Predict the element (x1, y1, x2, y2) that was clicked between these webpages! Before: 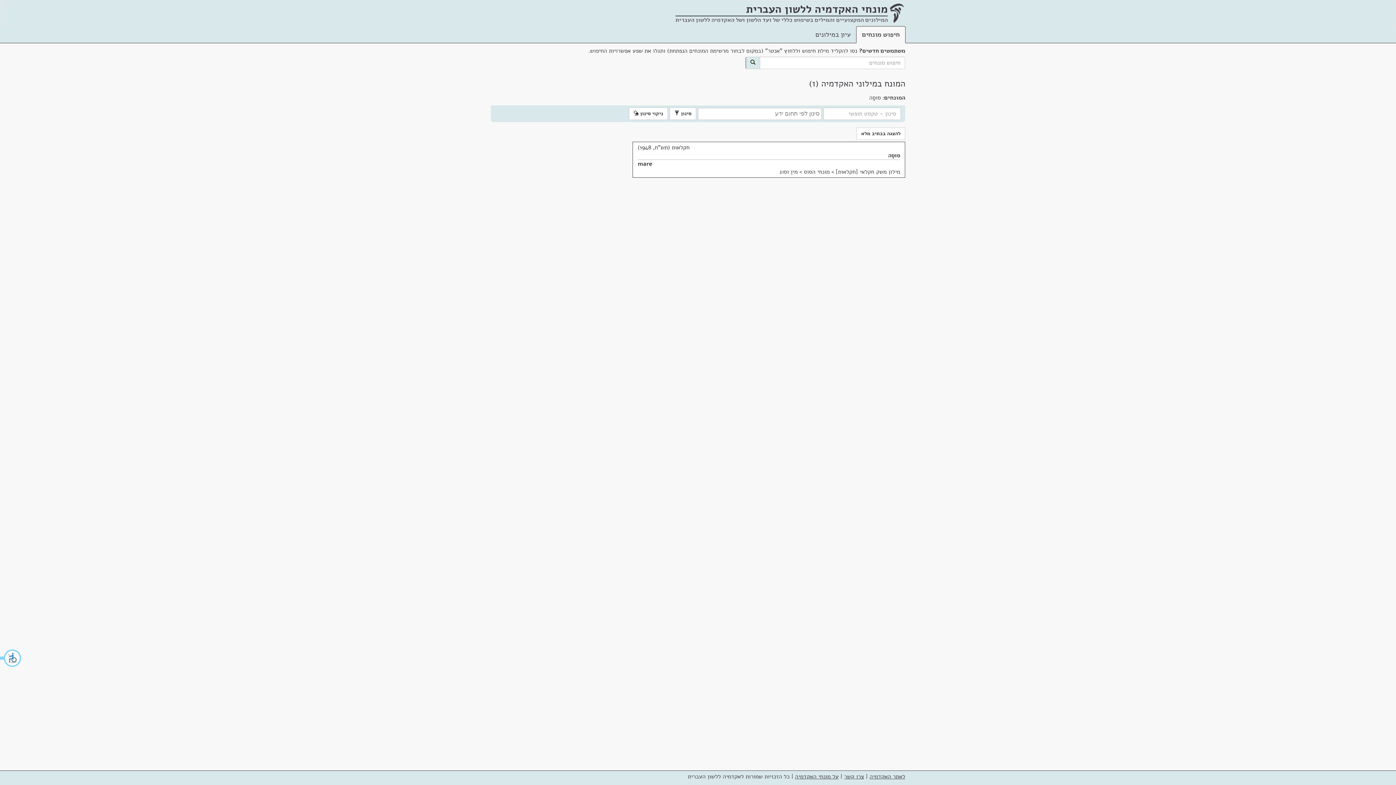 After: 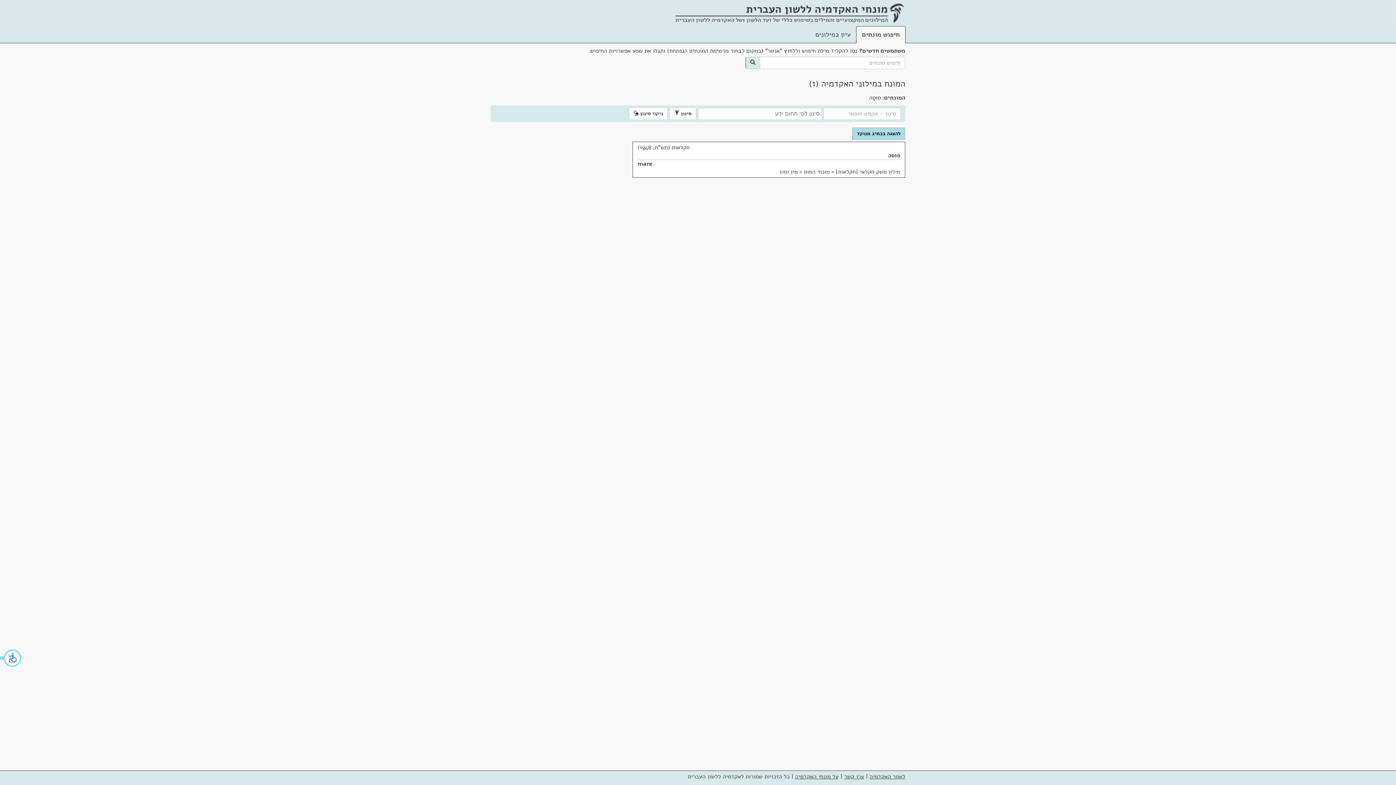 Action: bbox: (856, 127, 905, 140) label: להצגה בכתיב מלא